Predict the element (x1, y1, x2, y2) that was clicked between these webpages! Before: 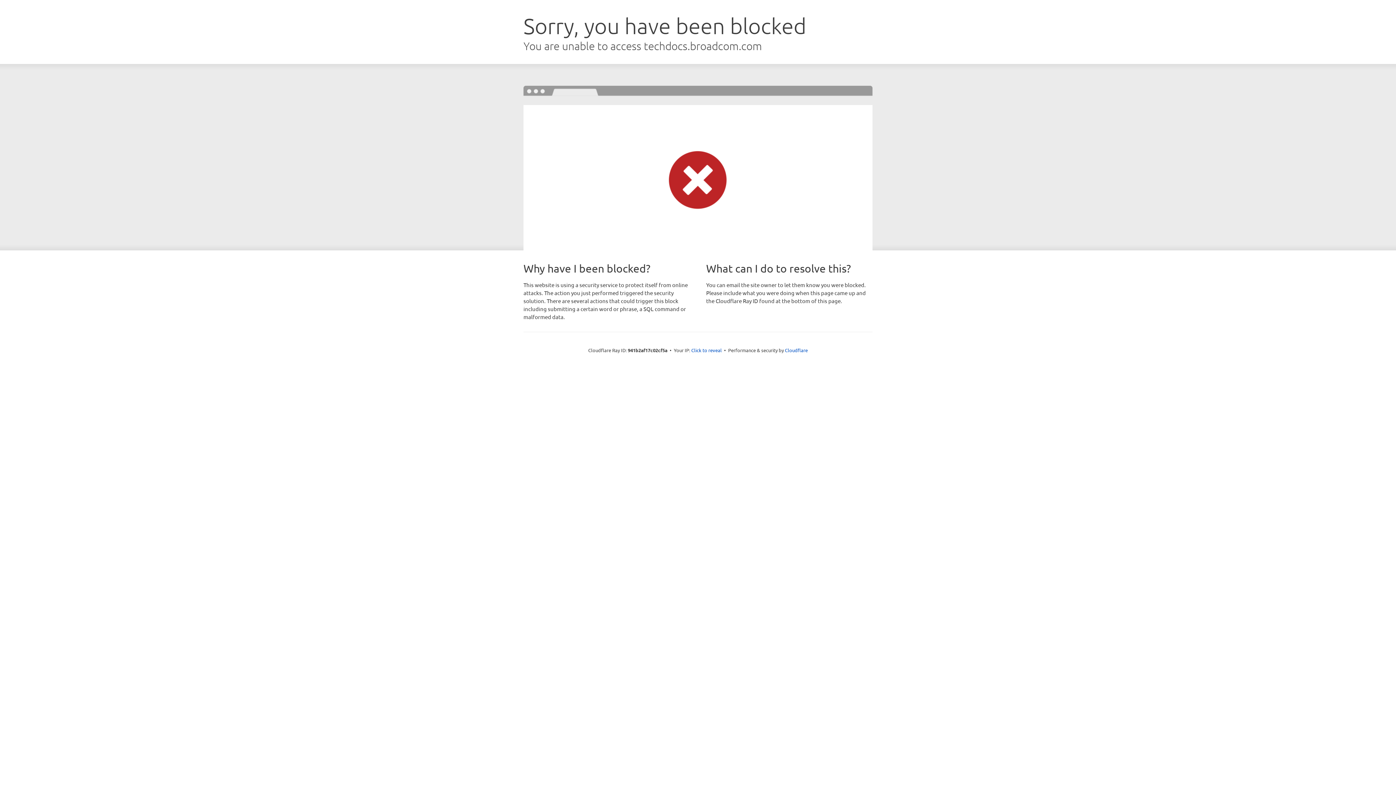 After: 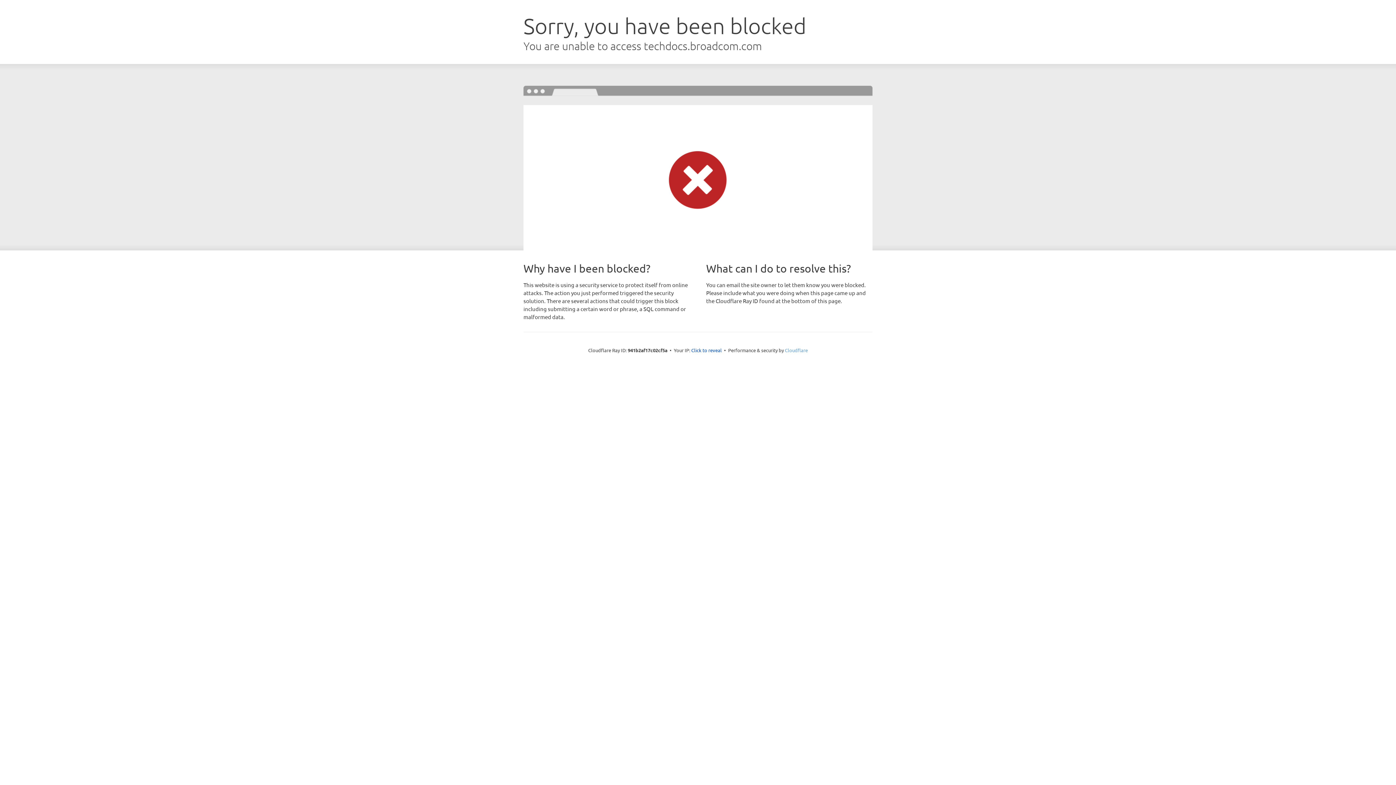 Action: bbox: (785, 347, 808, 353) label: Cloudflare